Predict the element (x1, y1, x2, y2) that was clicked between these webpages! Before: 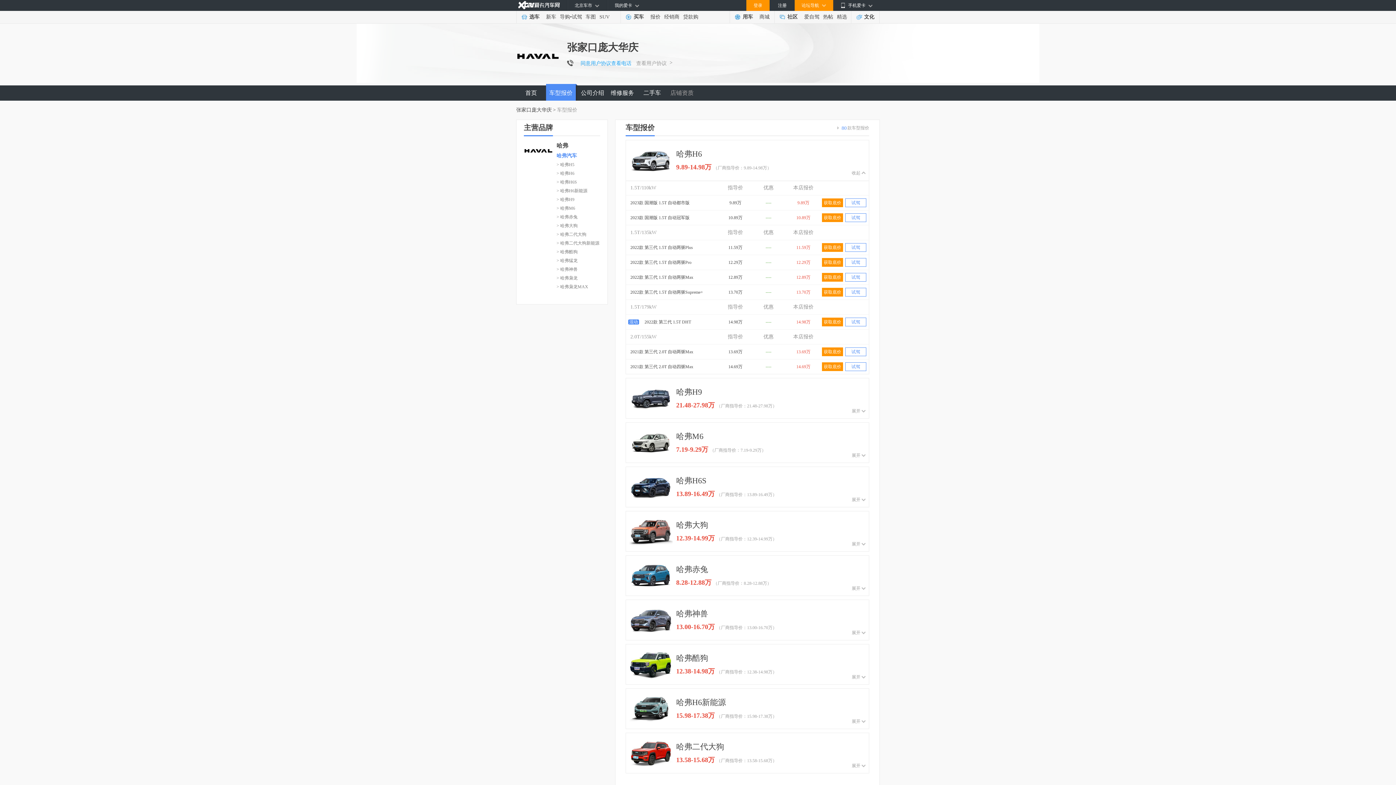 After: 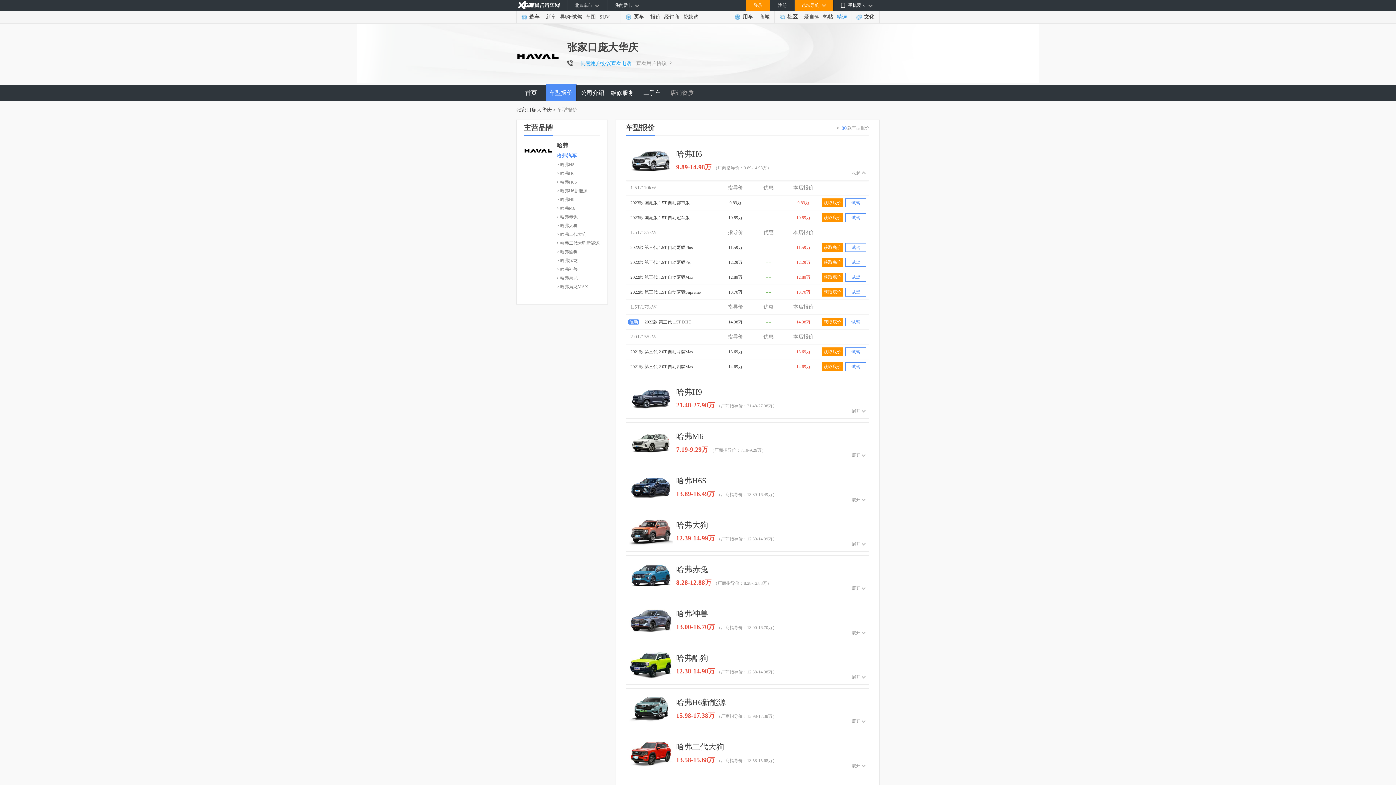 Action: label: 精选 bbox: (837, 10, 847, 23)